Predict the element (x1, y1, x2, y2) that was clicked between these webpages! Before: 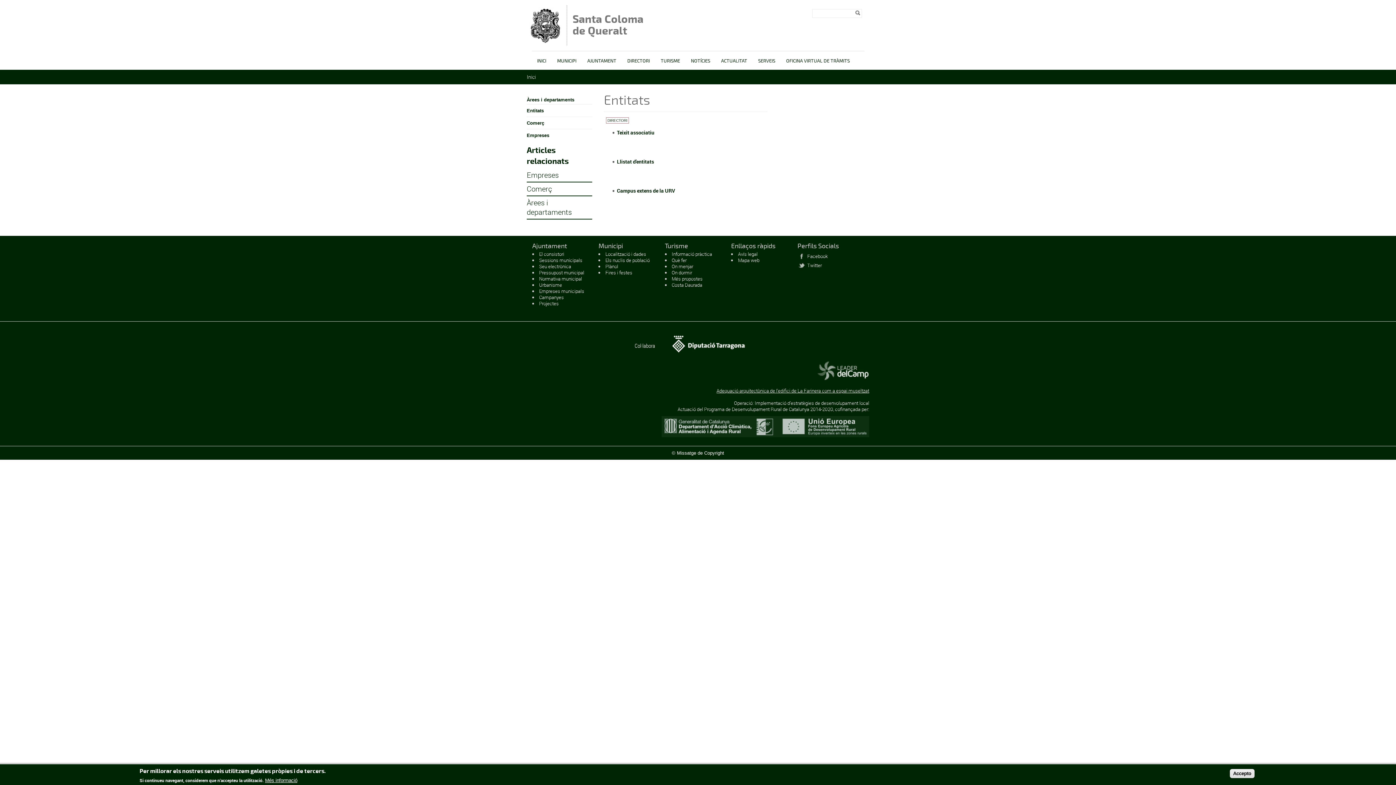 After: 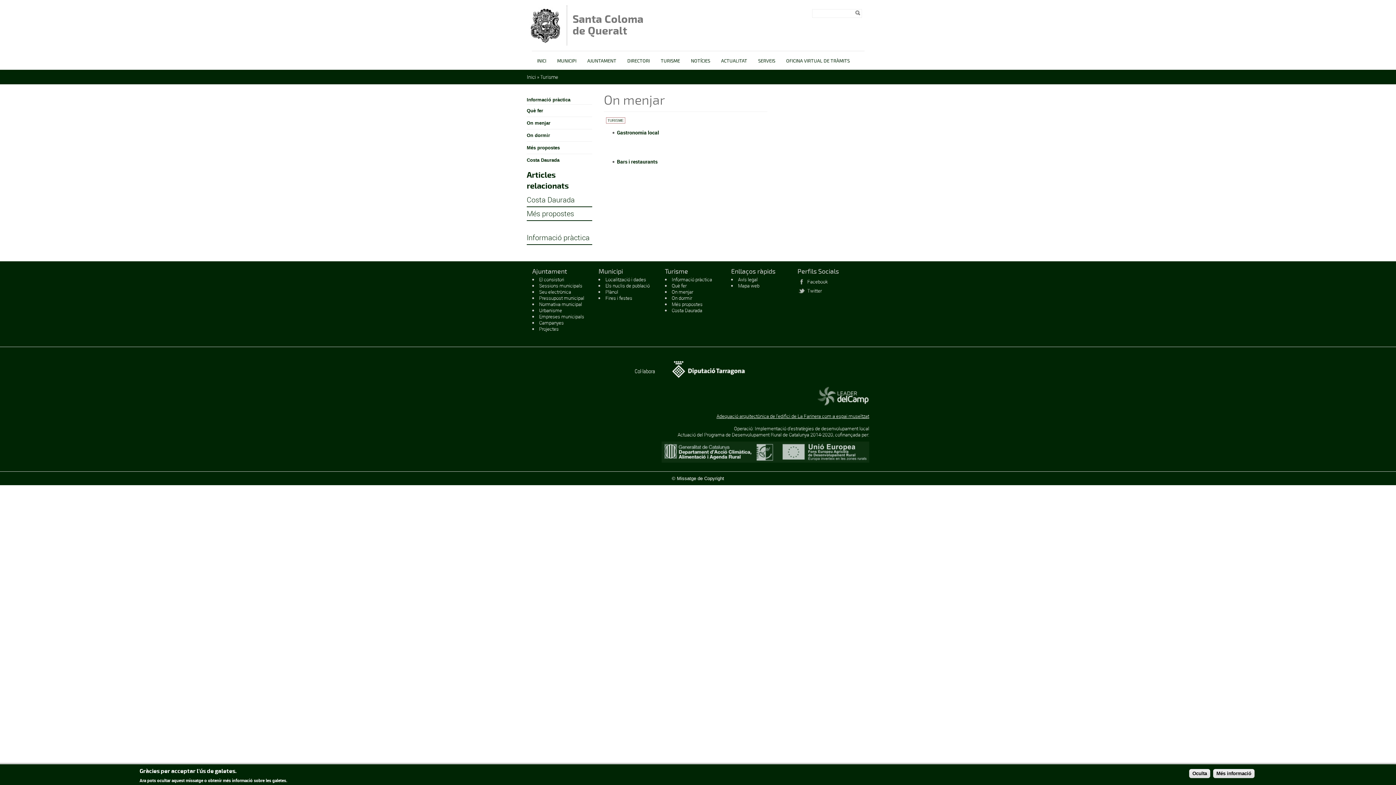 Action: bbox: (671, 263, 693, 269) label: On menjar